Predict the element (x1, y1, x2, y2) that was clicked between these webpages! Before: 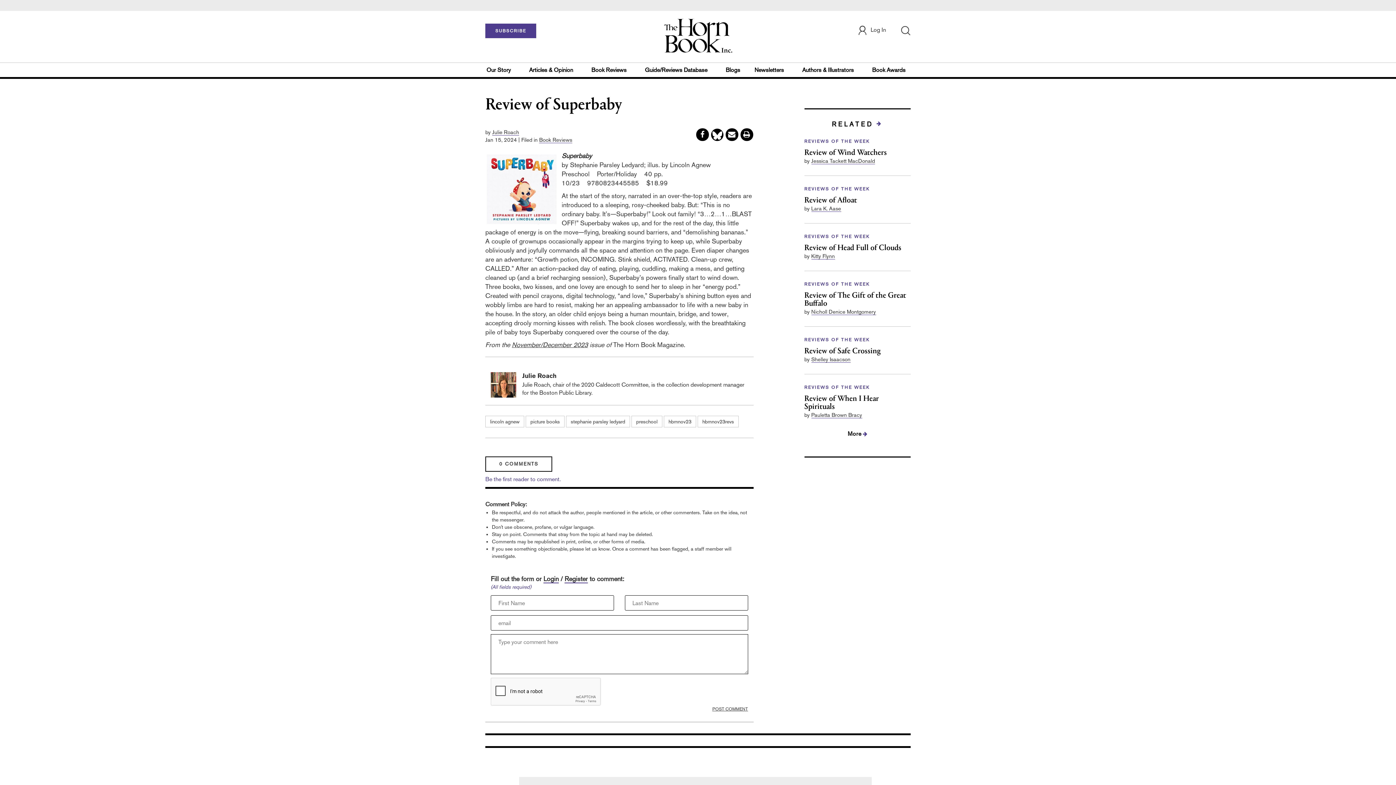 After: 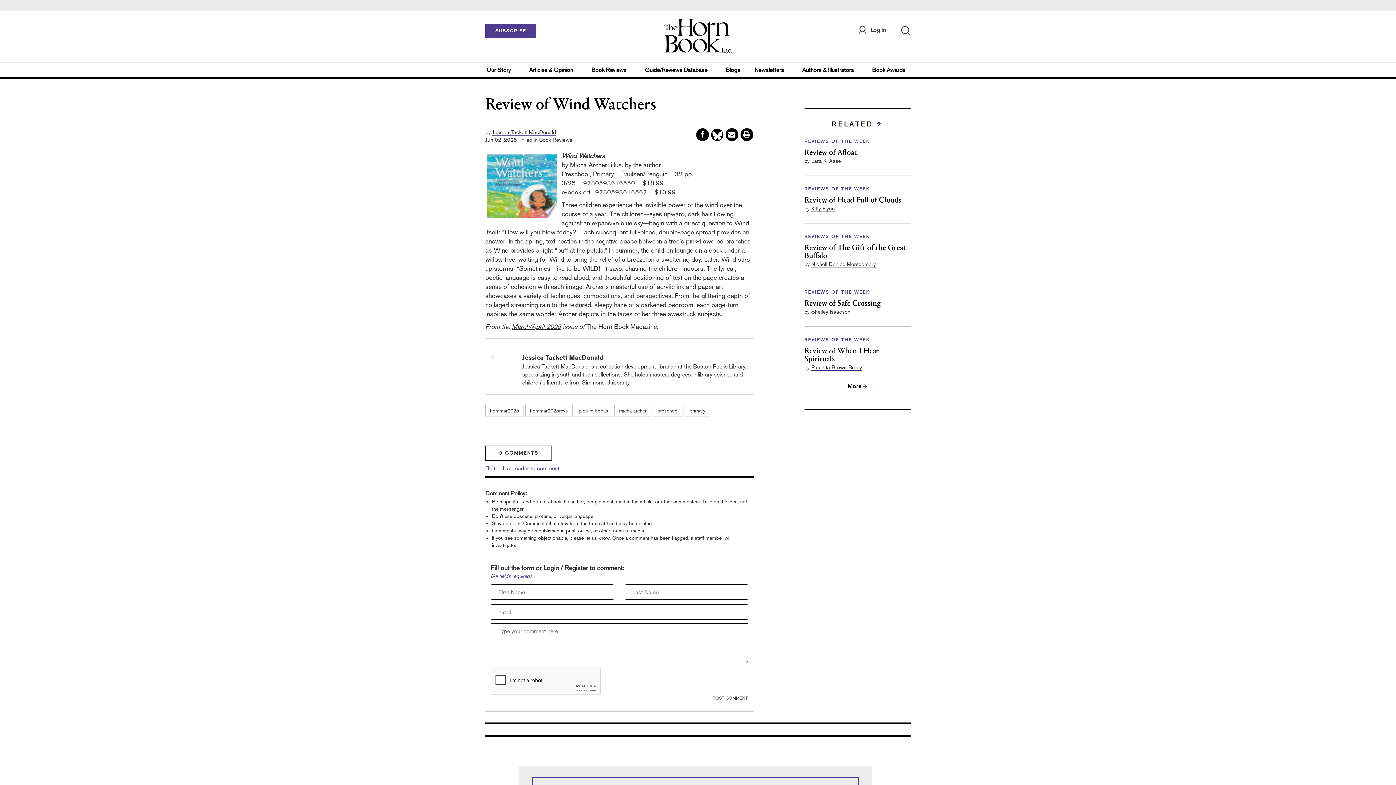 Action: label: Review of Wind Watchers bbox: (804, 149, 910, 157)